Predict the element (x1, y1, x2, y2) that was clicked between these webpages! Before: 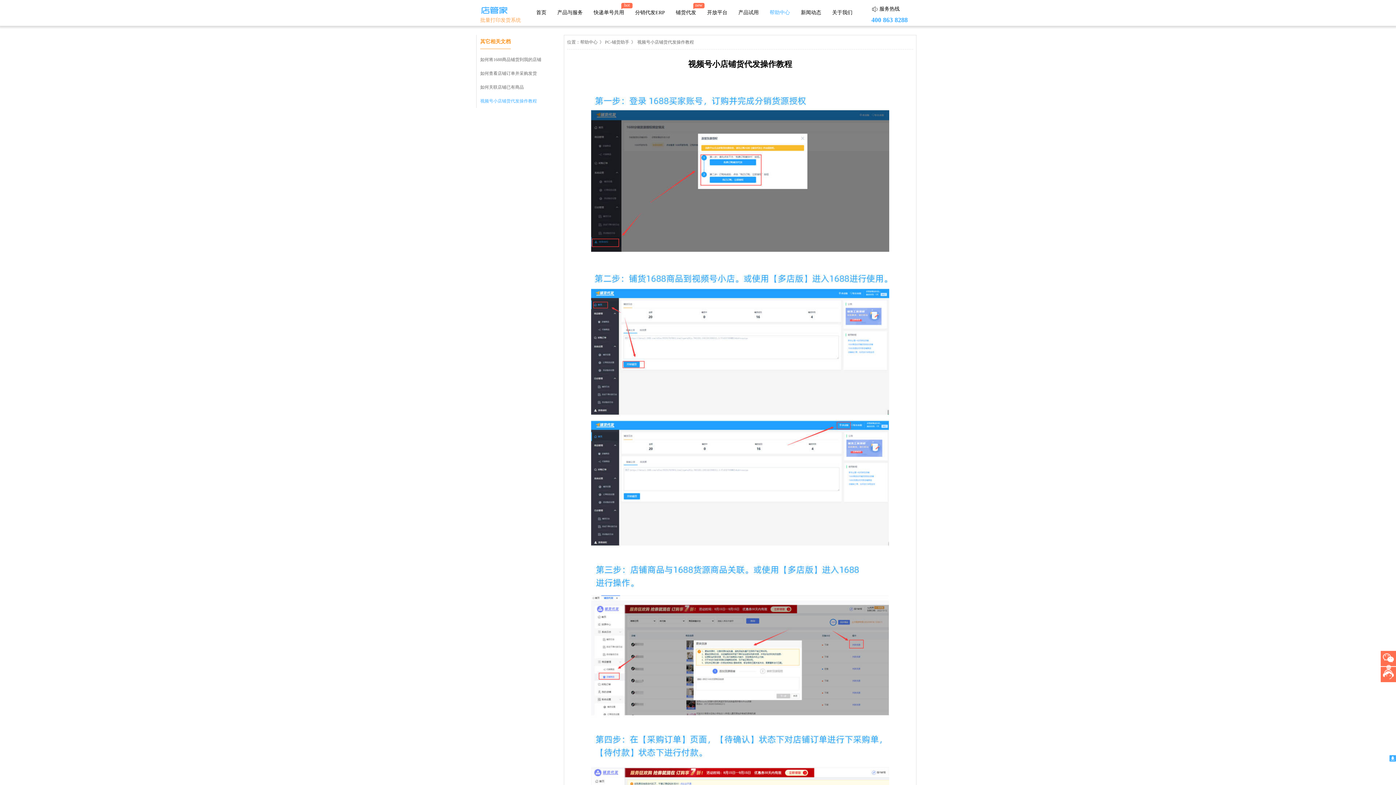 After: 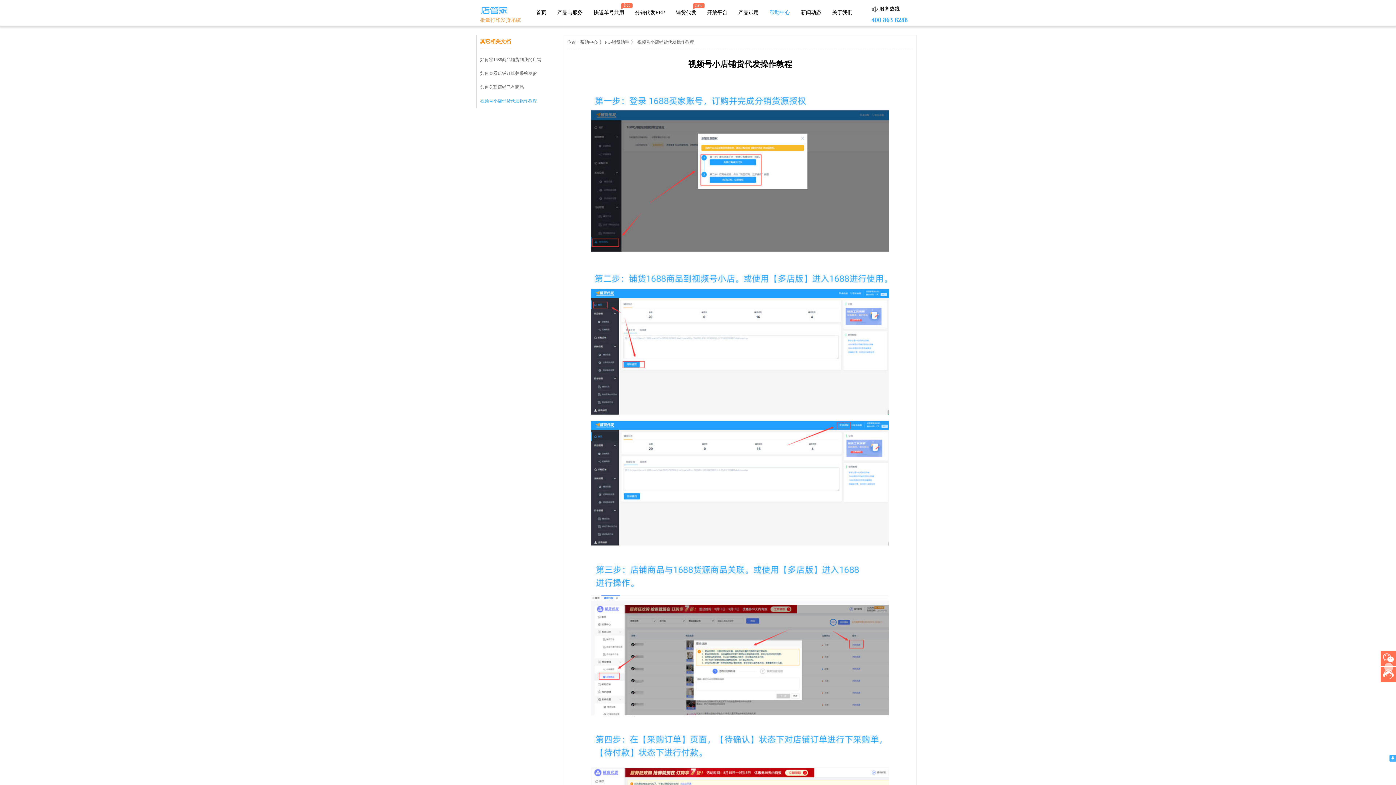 Action: bbox: (868, 14, 911, 25) label: 400 863 8288